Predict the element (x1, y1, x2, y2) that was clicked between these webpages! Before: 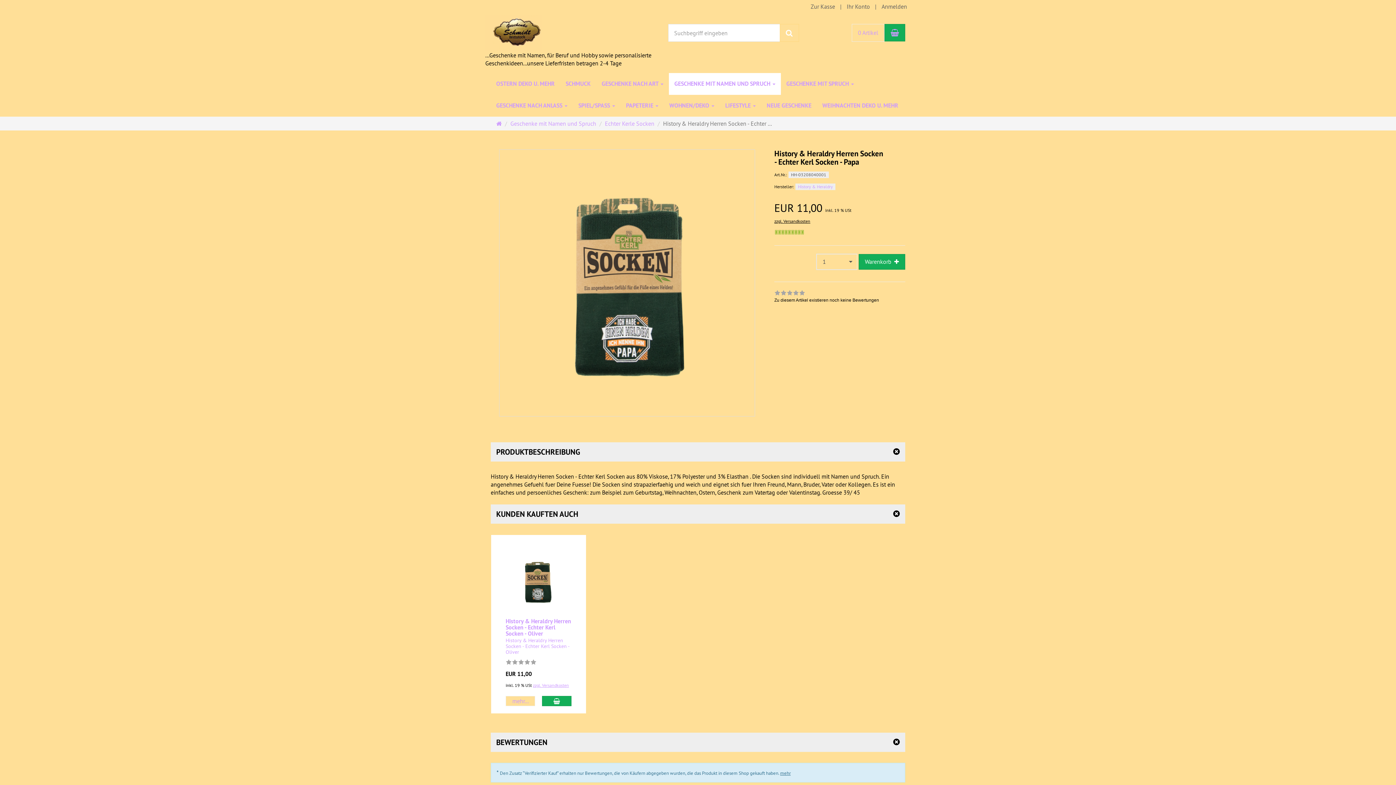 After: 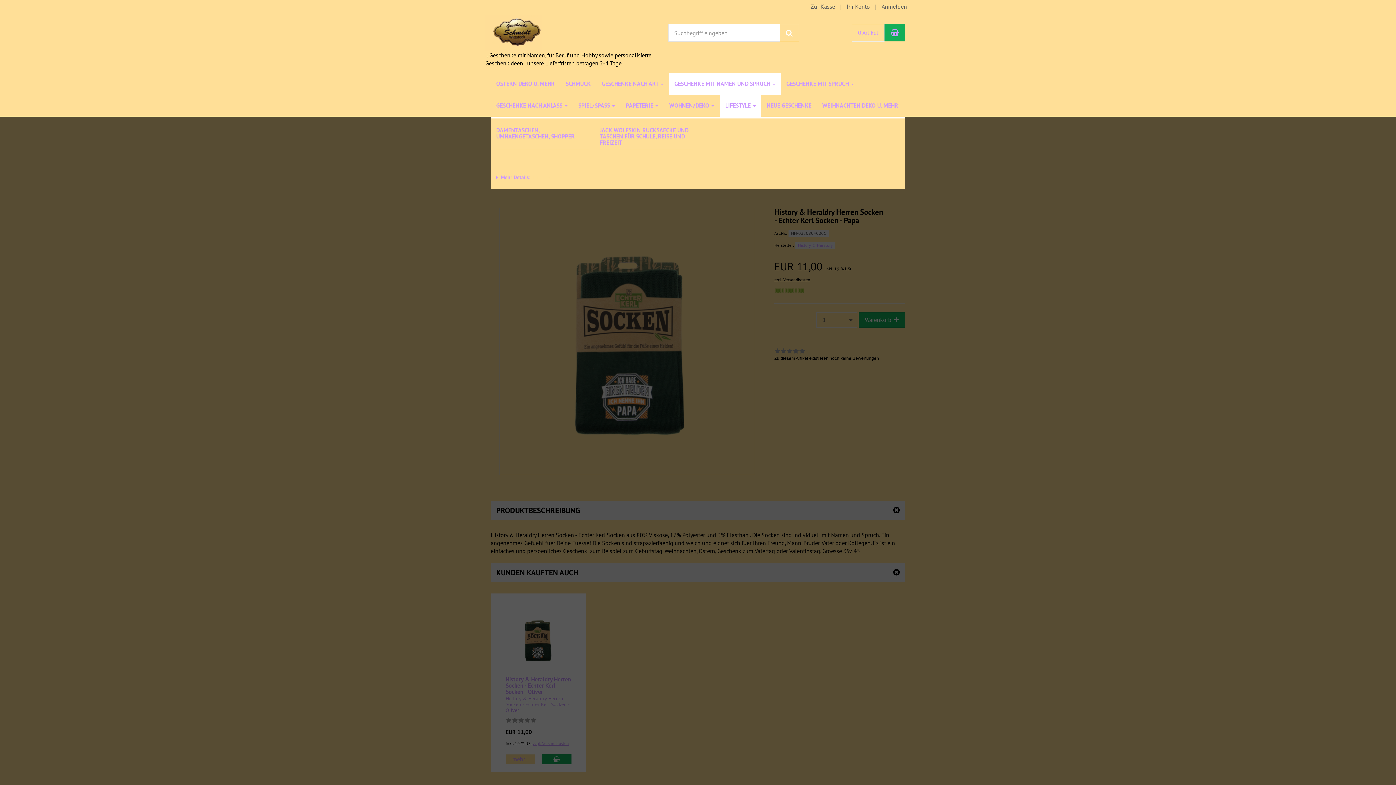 Action: label: LIFESTYLE  bbox: (720, 94, 761, 116)